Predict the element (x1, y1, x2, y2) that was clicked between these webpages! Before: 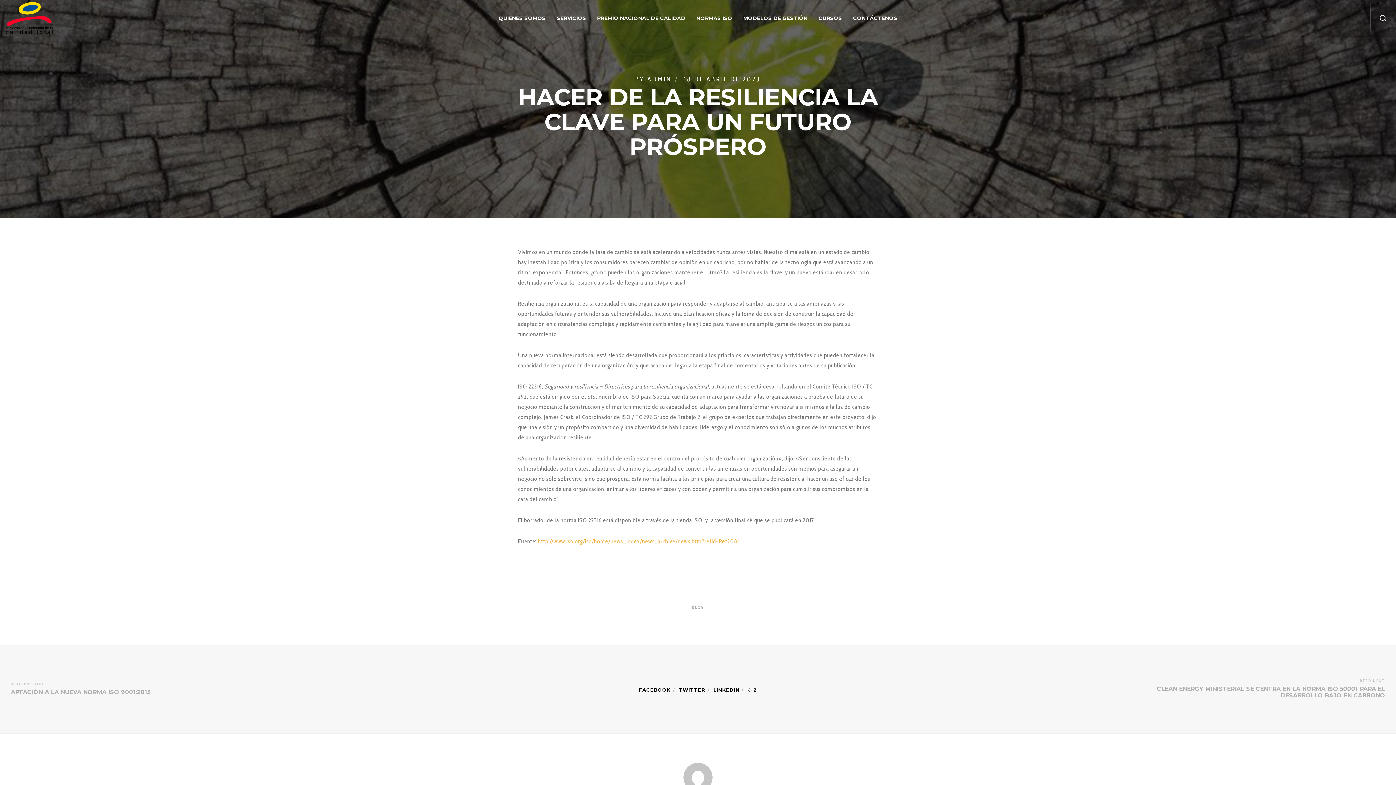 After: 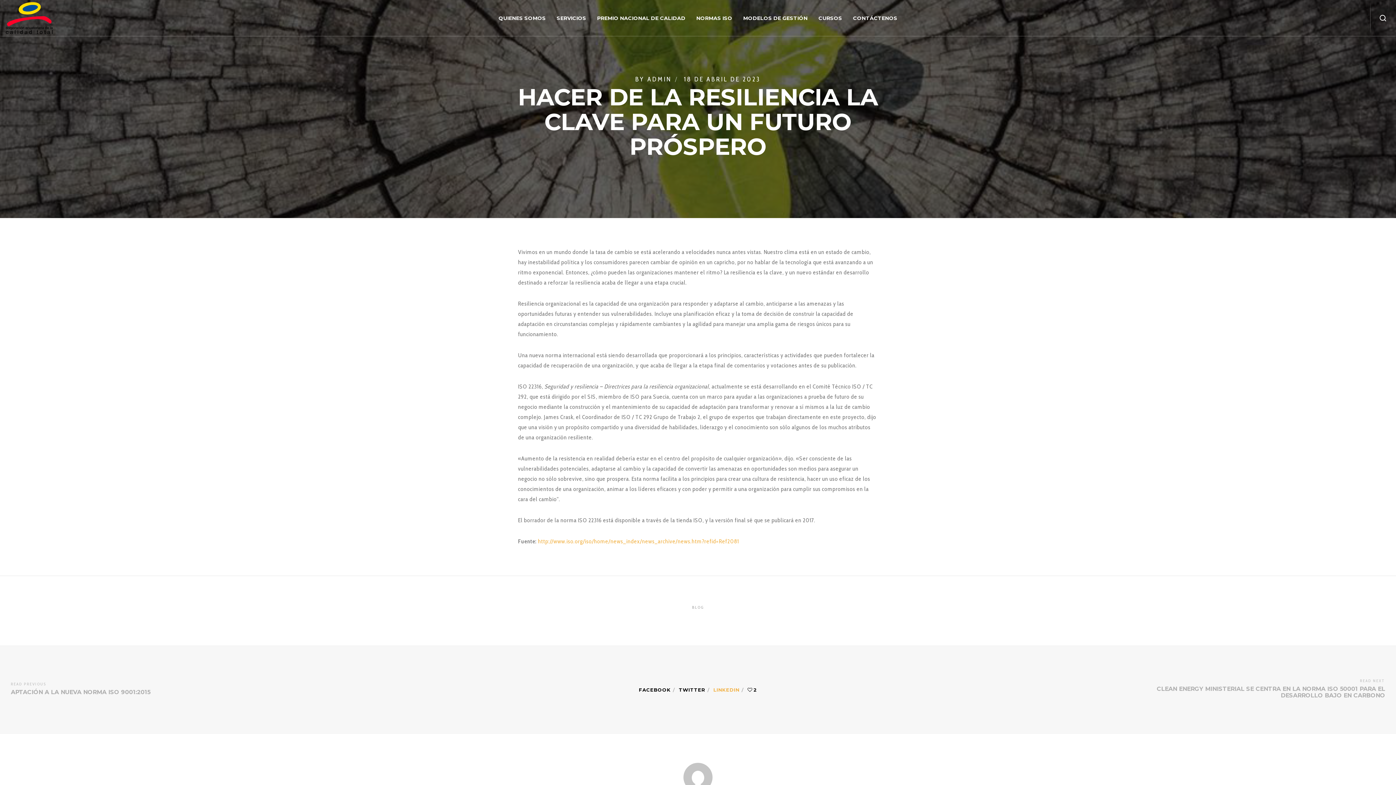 Action: label: LINKEDIN bbox: (713, 687, 739, 692)